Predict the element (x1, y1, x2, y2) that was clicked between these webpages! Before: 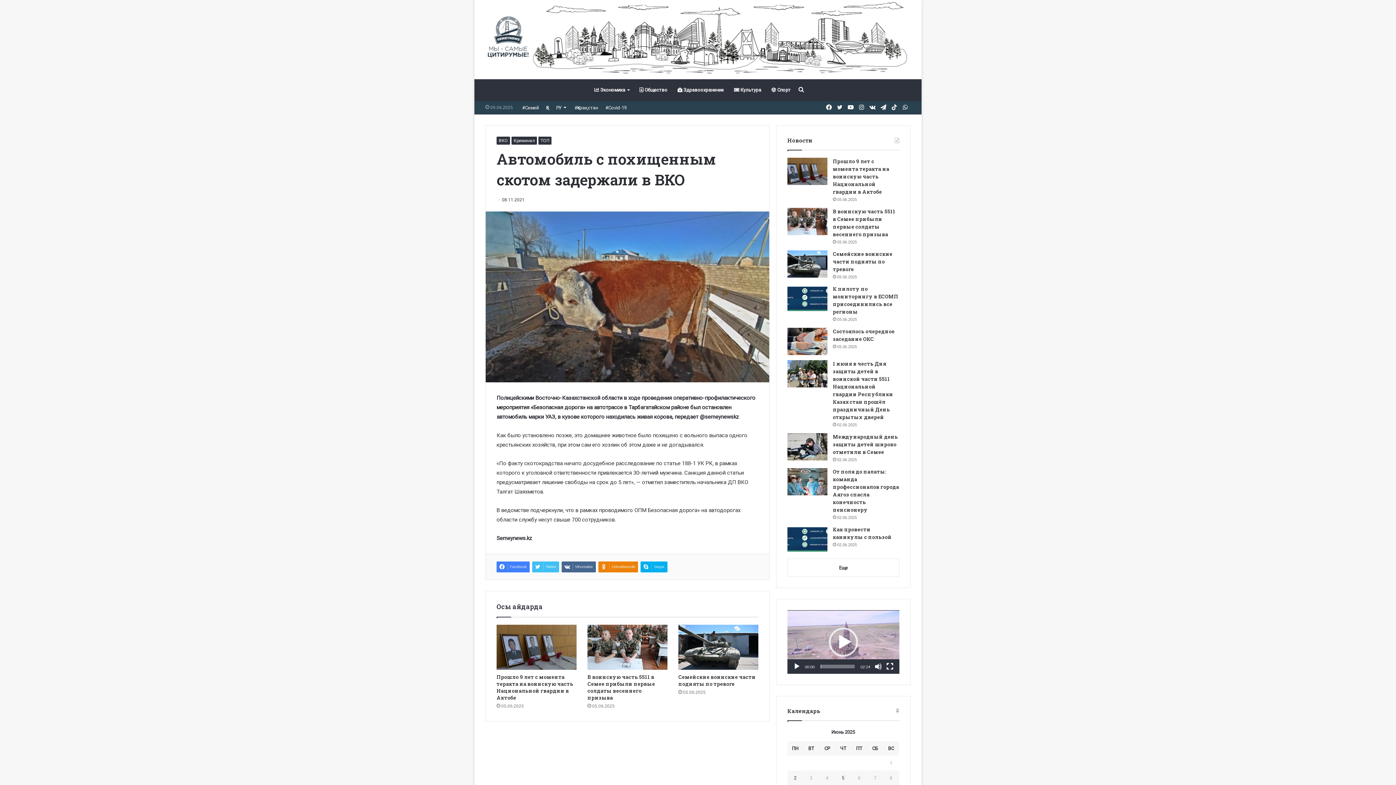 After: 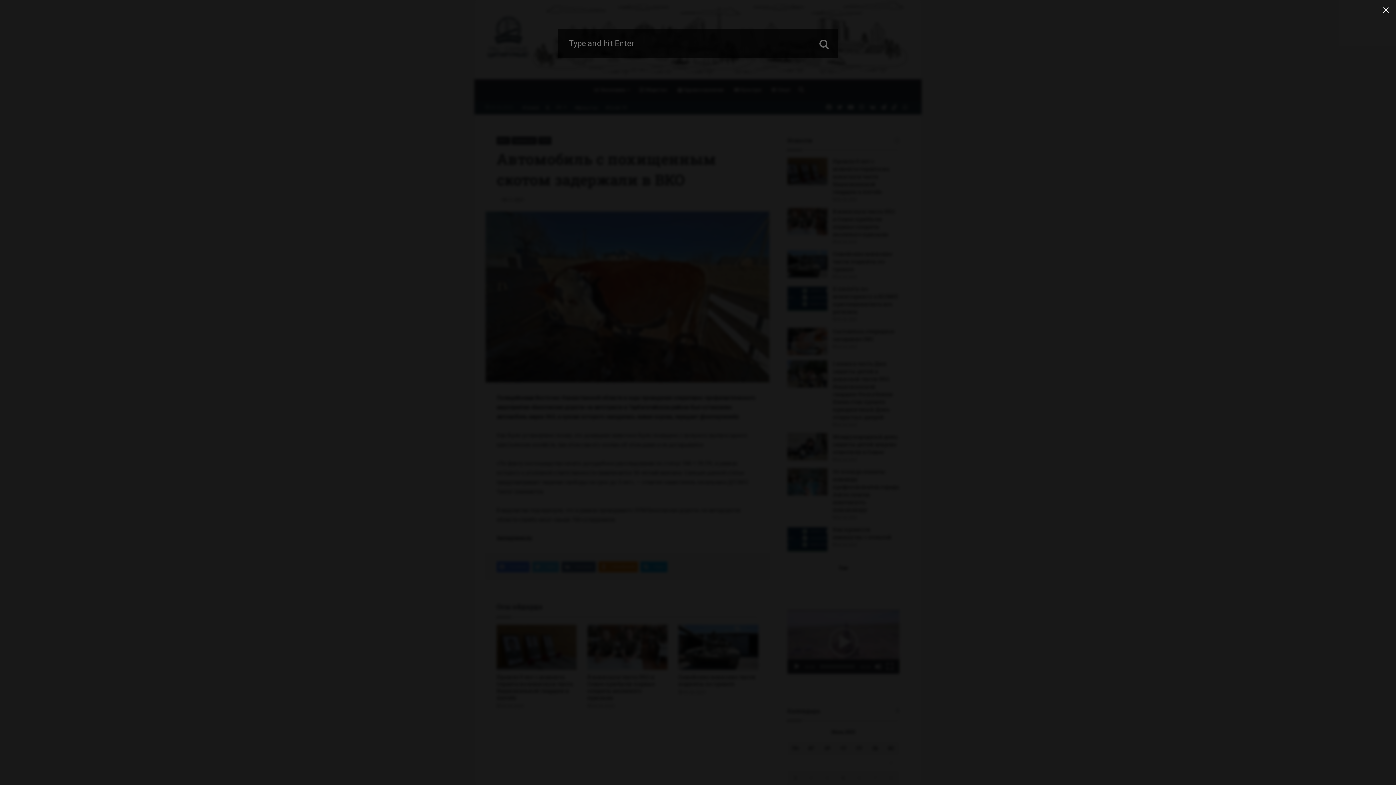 Action: label: Іздеу bbox: (796, 79, 806, 101)